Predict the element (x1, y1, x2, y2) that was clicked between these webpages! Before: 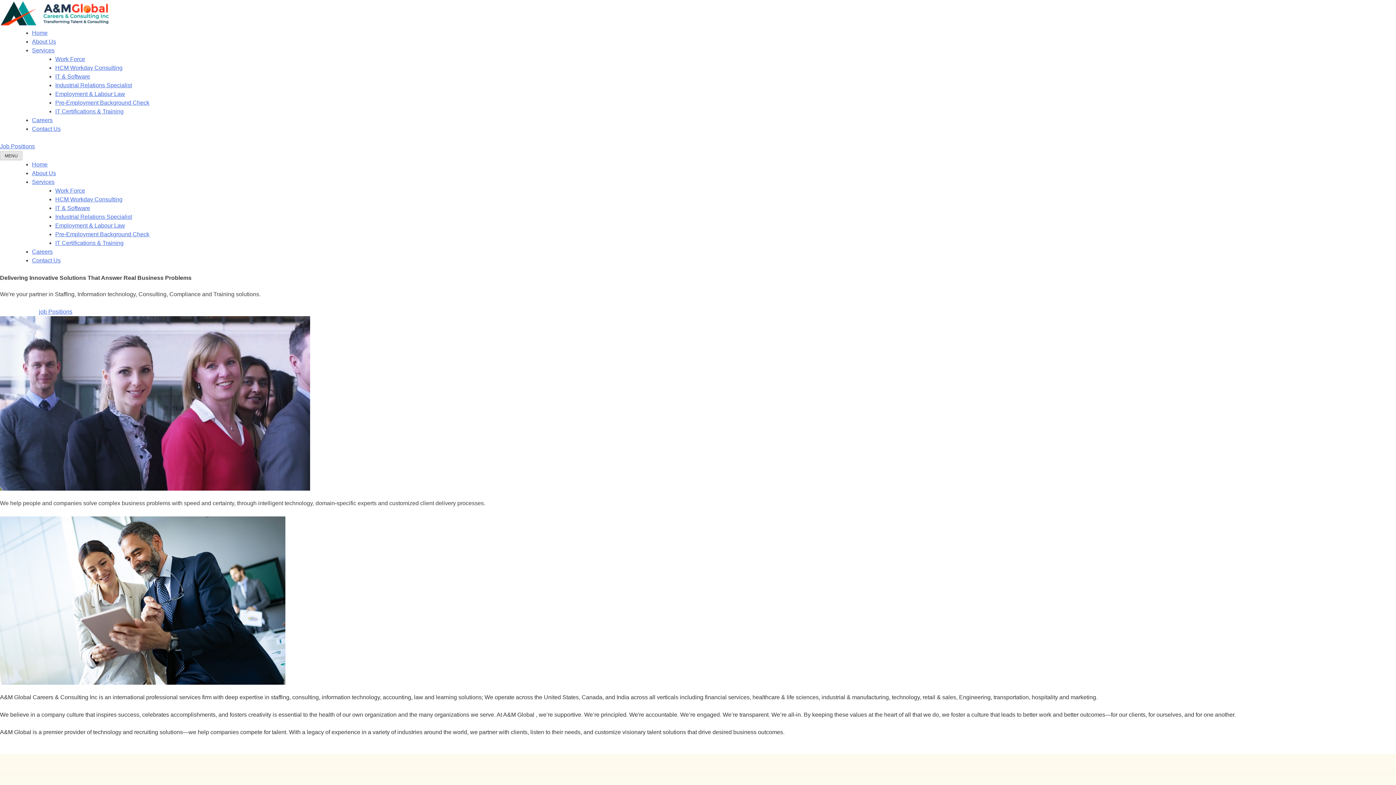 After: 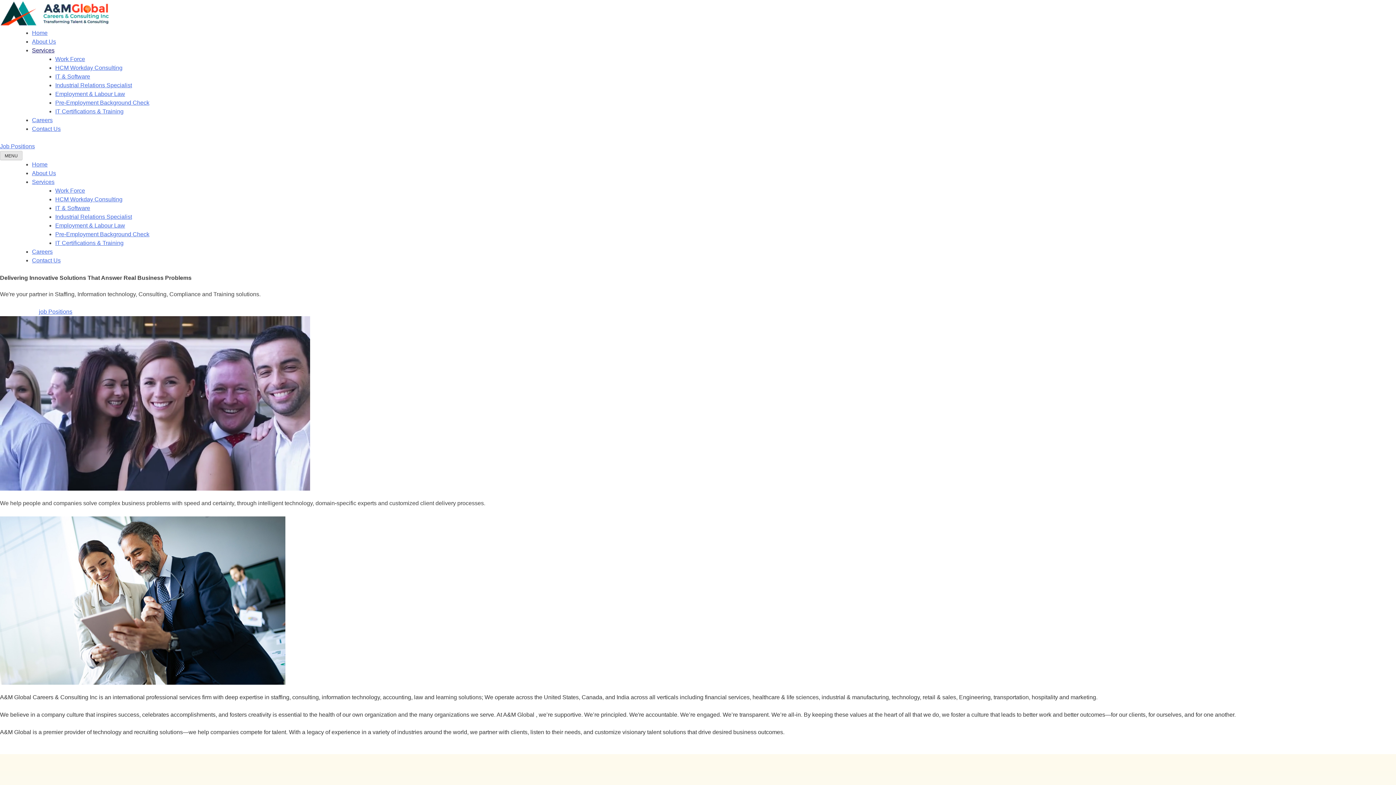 Action: bbox: (32, 47, 54, 53) label: Services